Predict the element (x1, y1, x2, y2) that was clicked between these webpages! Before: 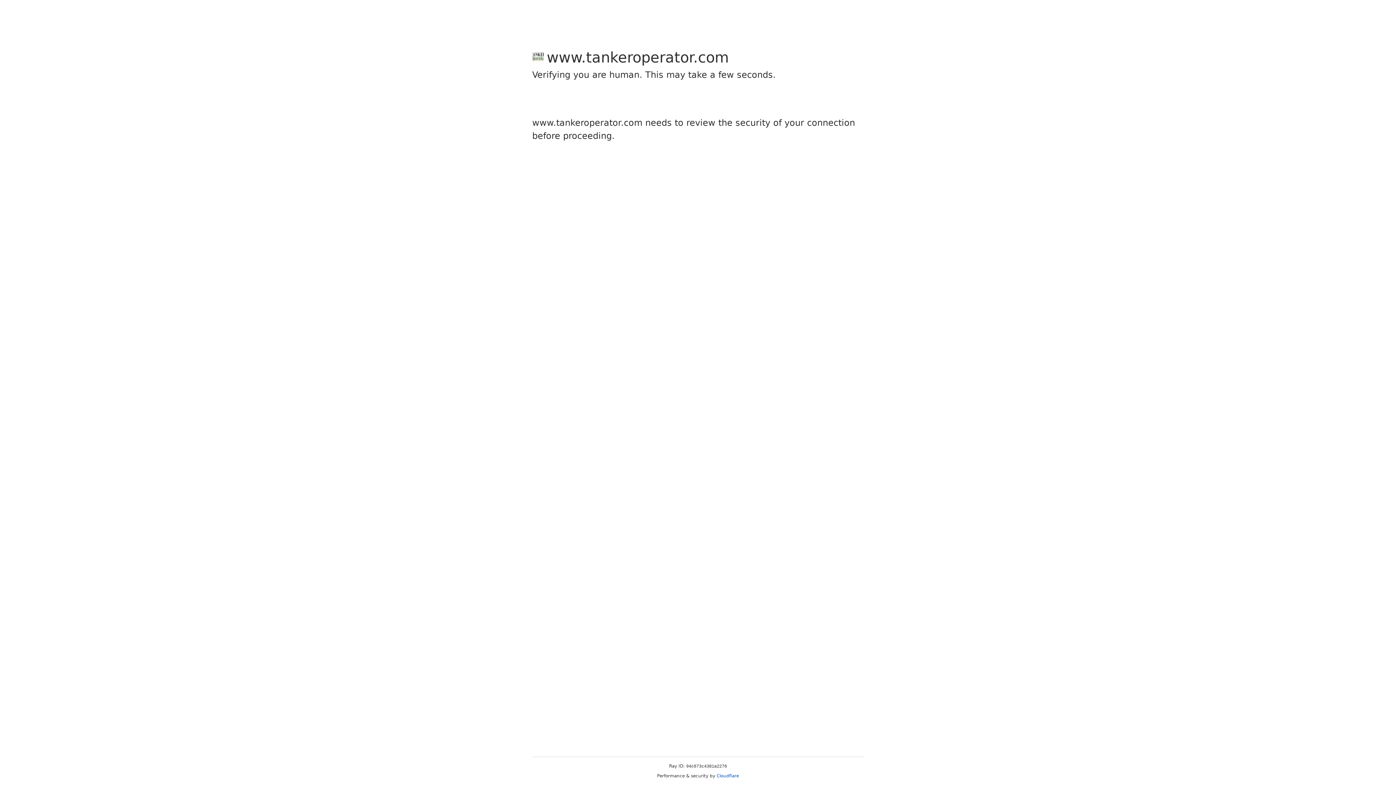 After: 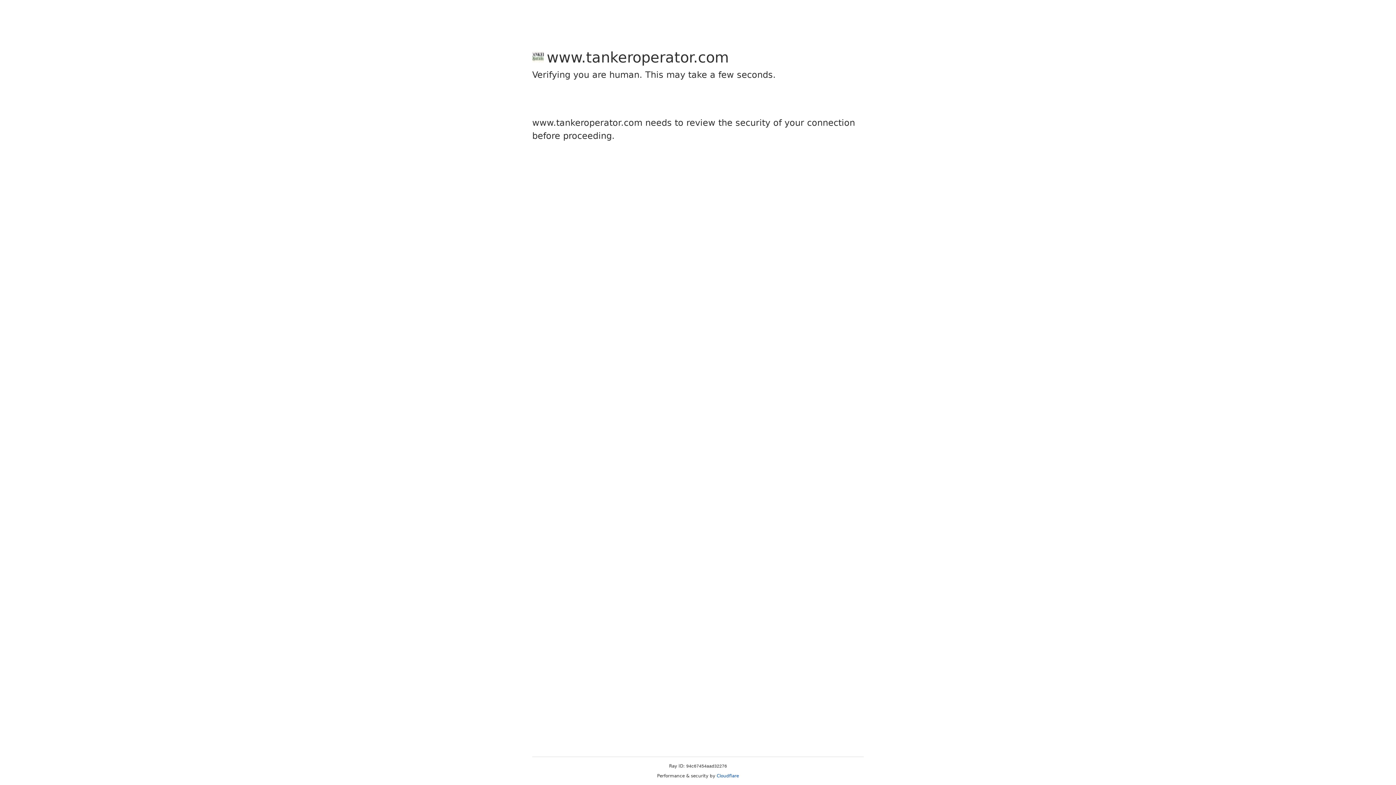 Action: bbox: (716, 773, 739, 778) label: Cloudflare